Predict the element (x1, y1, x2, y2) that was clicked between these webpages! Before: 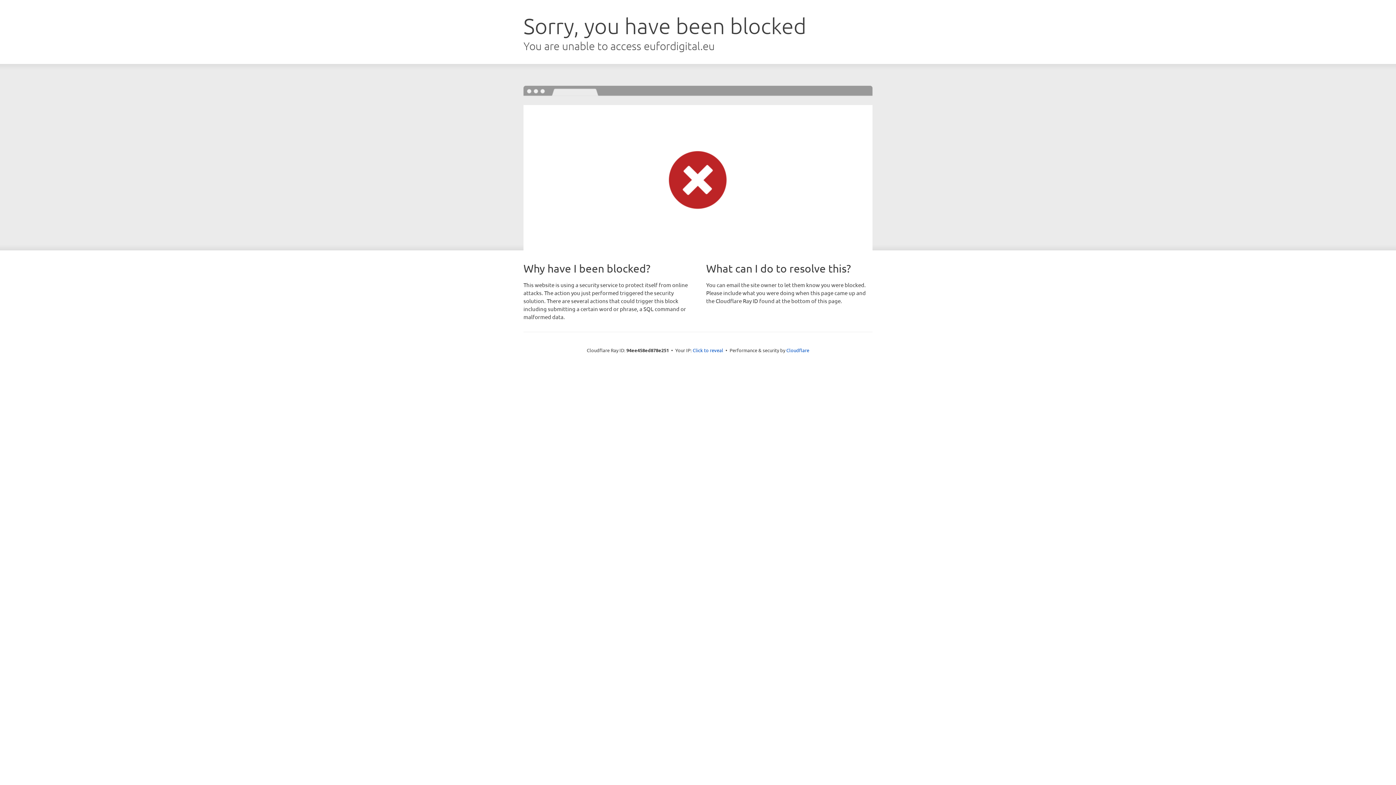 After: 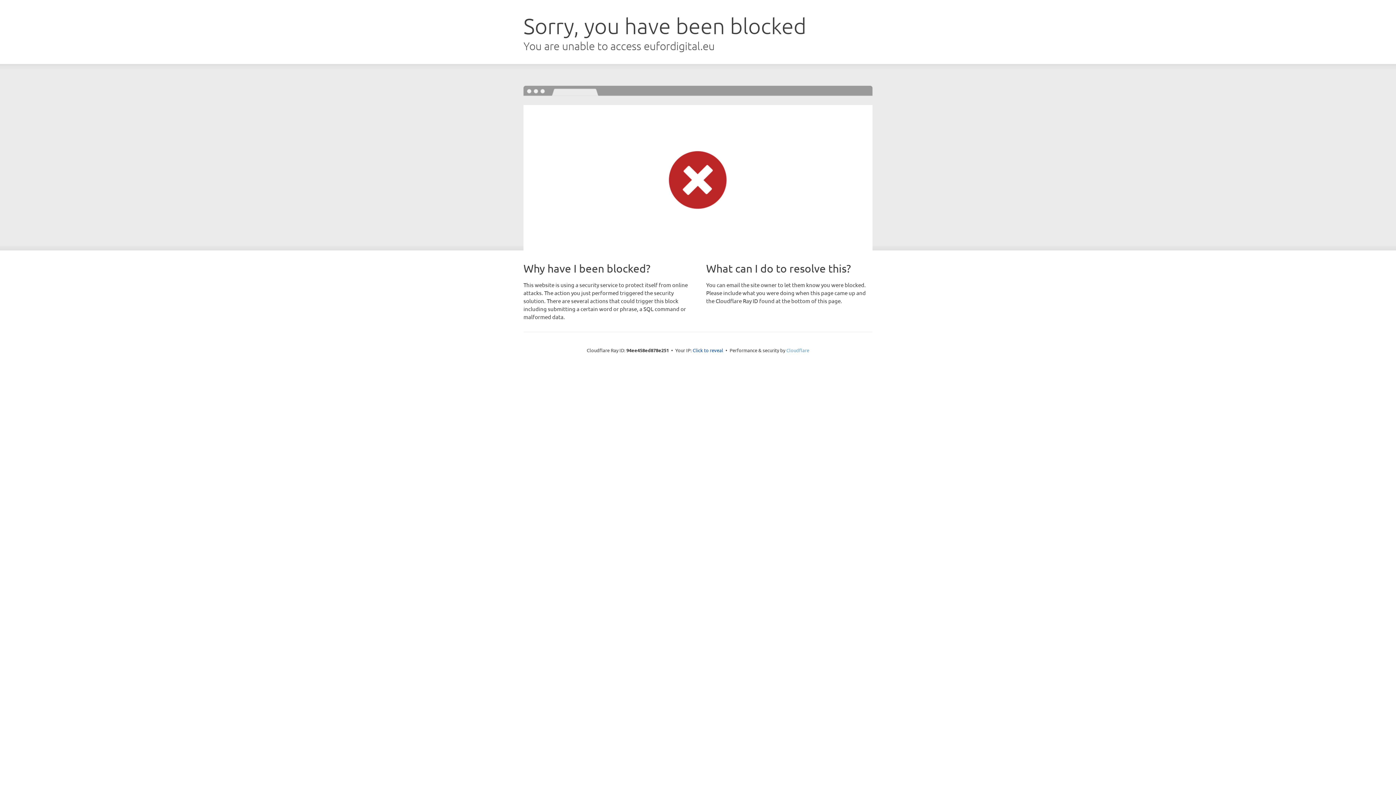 Action: bbox: (786, 347, 809, 353) label: Cloudflare